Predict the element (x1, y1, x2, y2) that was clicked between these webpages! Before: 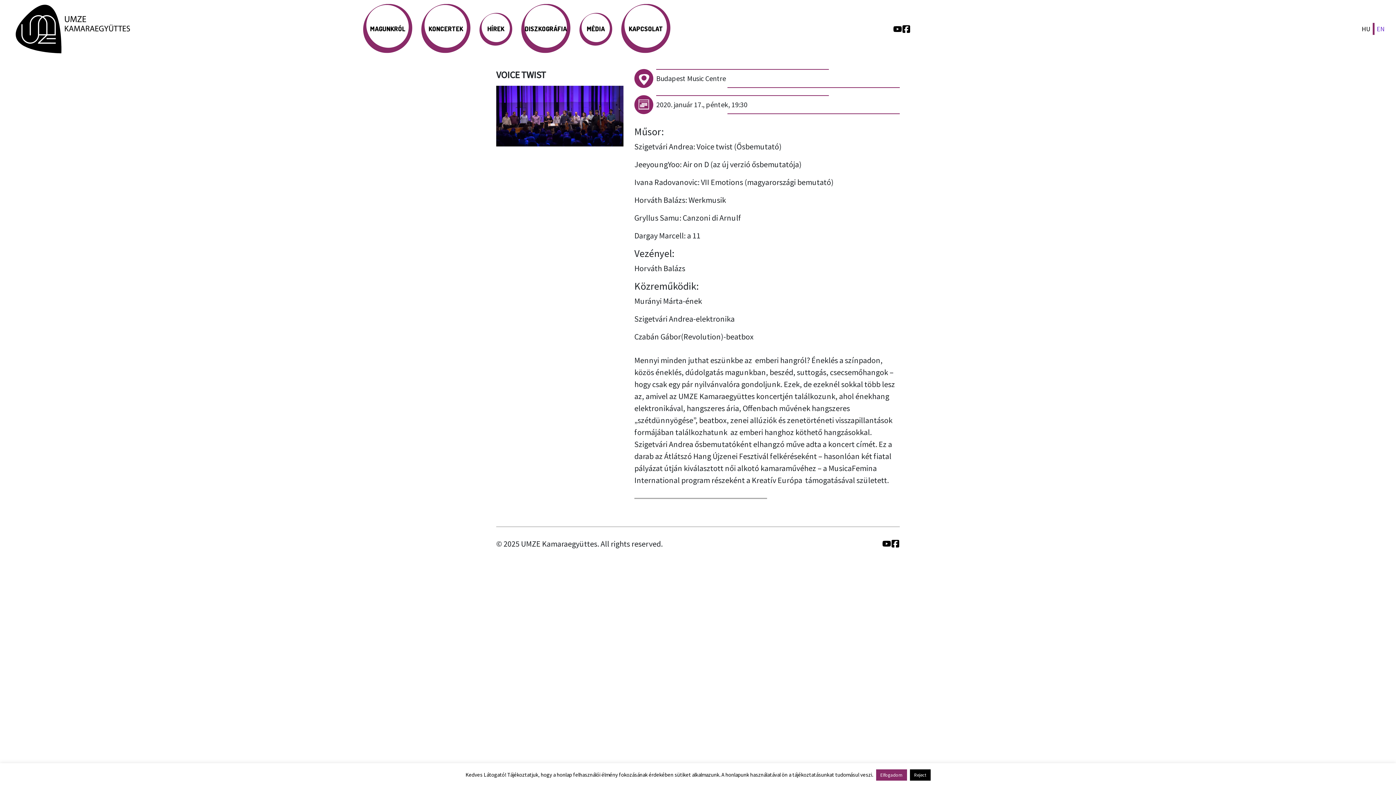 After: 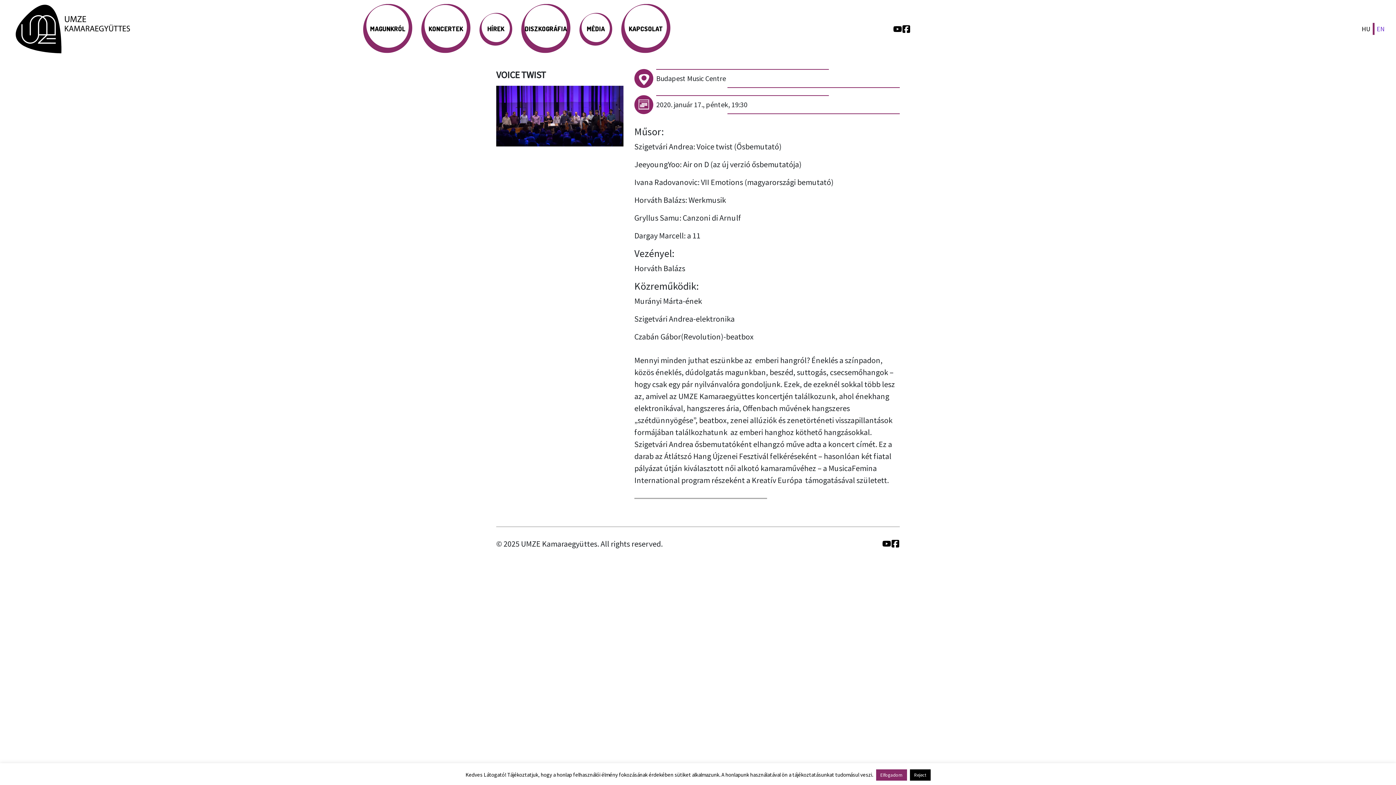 Action: bbox: (902, 24, 910, 33)